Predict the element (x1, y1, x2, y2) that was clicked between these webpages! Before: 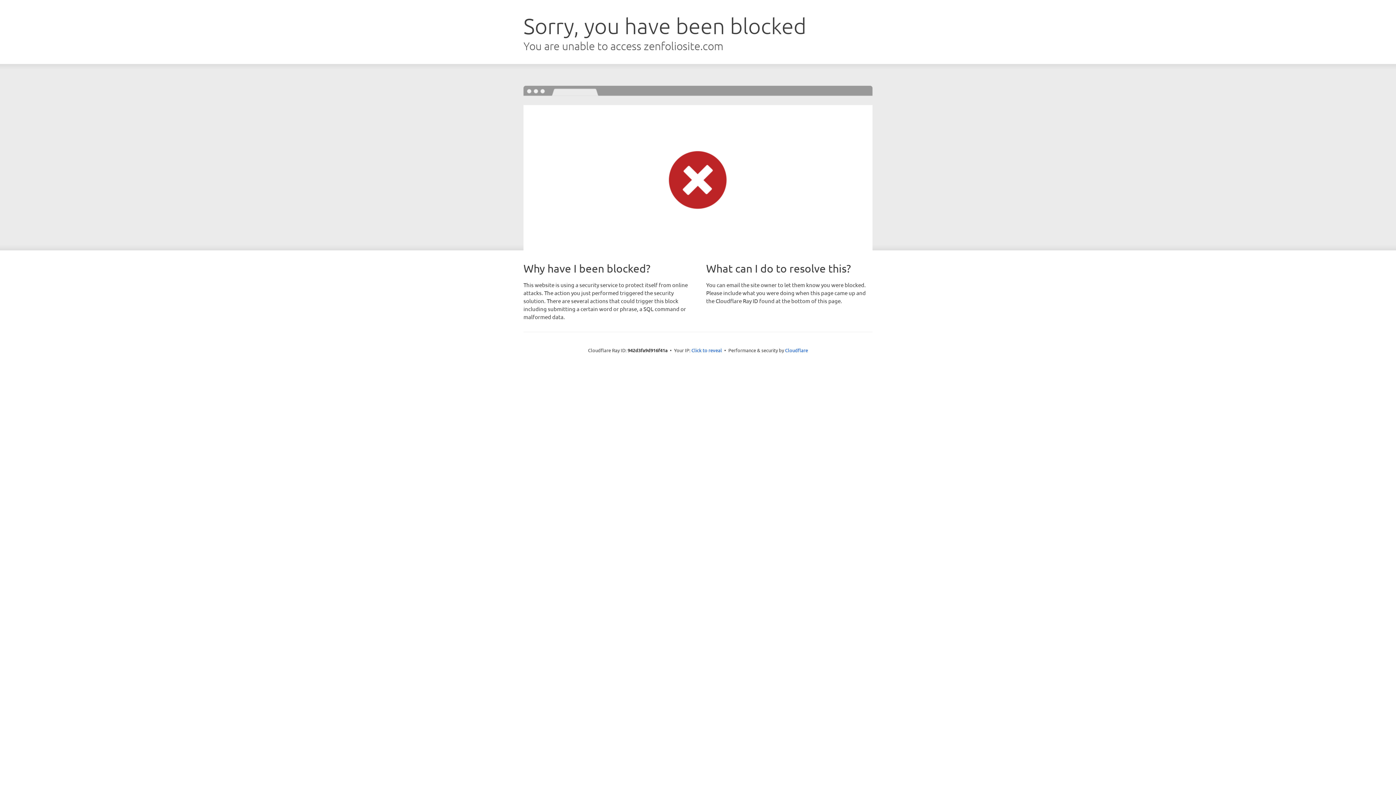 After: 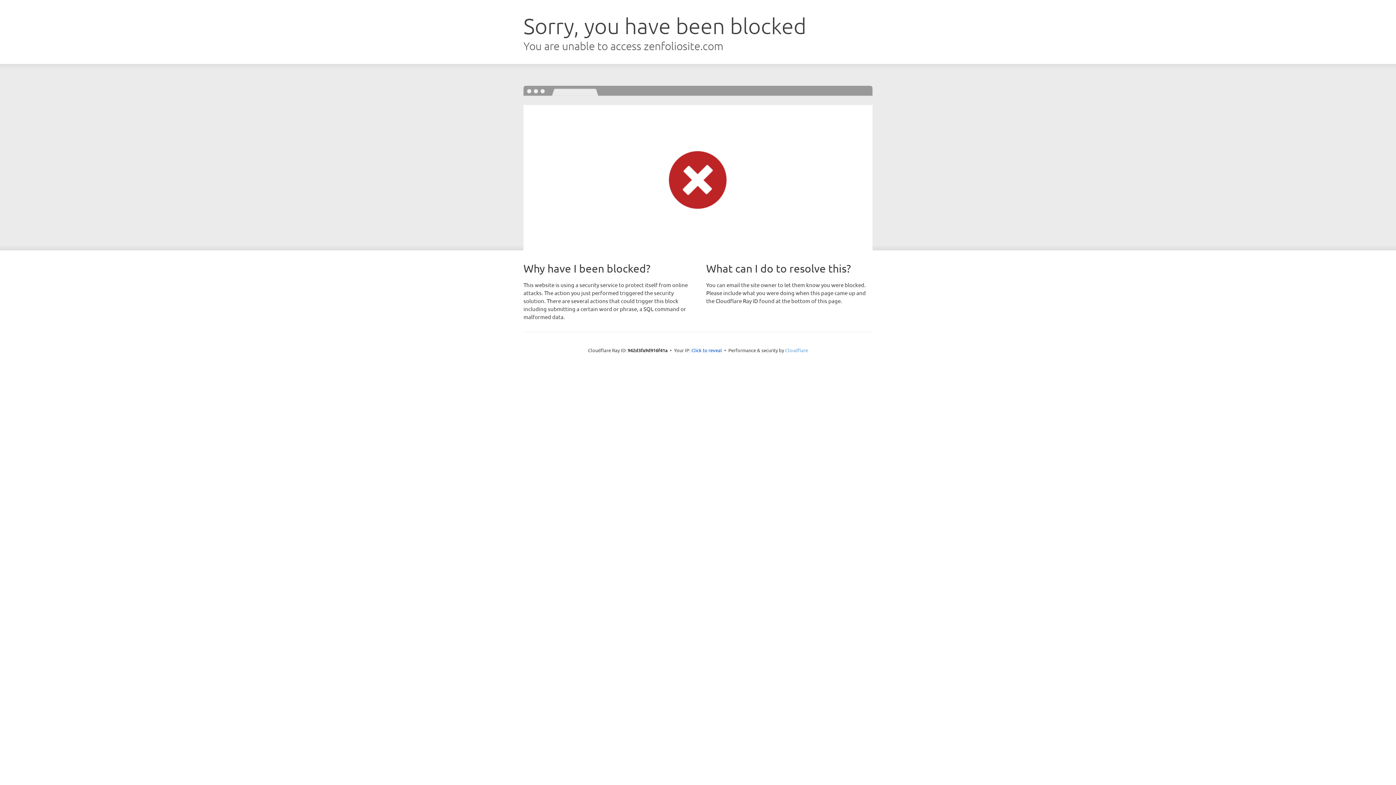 Action: label: Cloudflare bbox: (785, 347, 808, 353)